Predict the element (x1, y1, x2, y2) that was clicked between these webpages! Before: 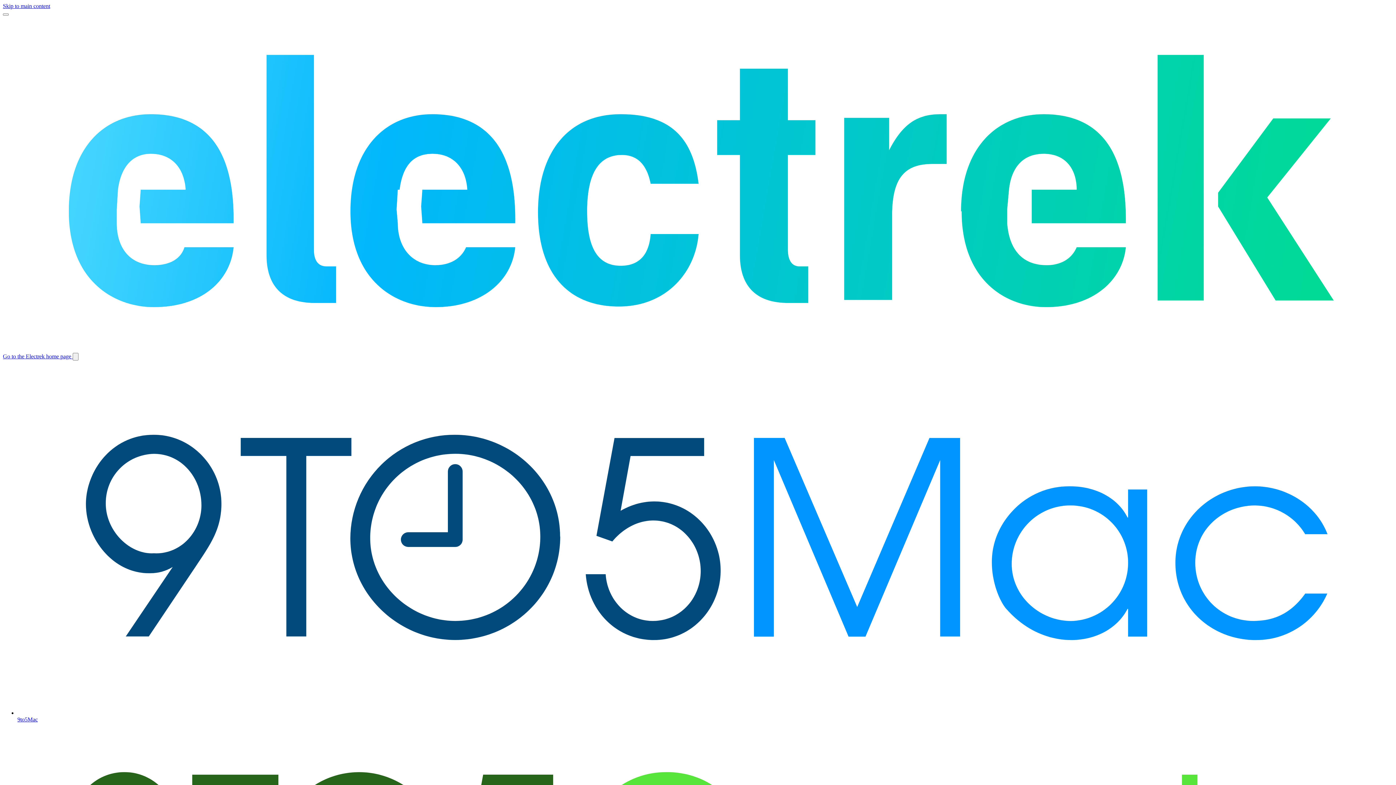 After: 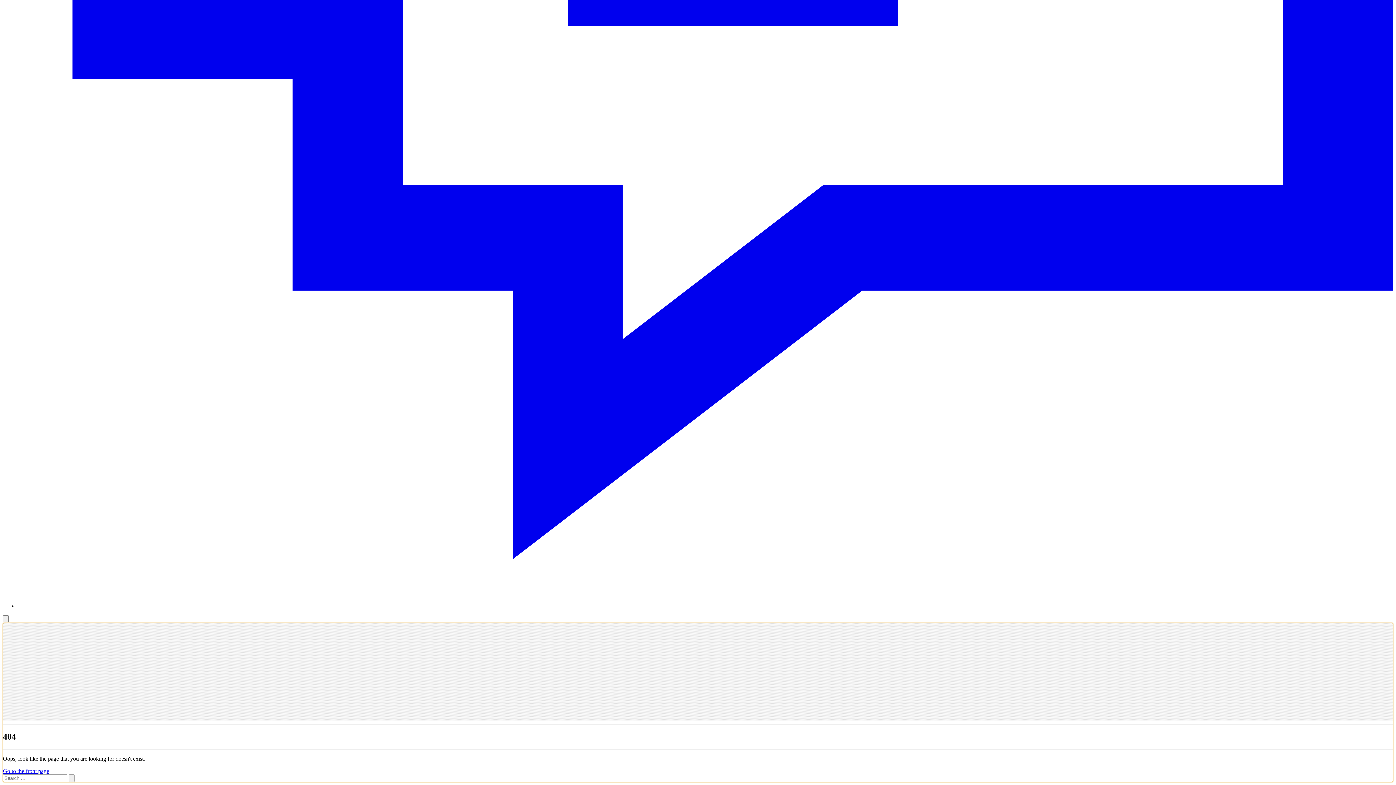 Action: label: Skip to main content bbox: (2, 2, 50, 9)